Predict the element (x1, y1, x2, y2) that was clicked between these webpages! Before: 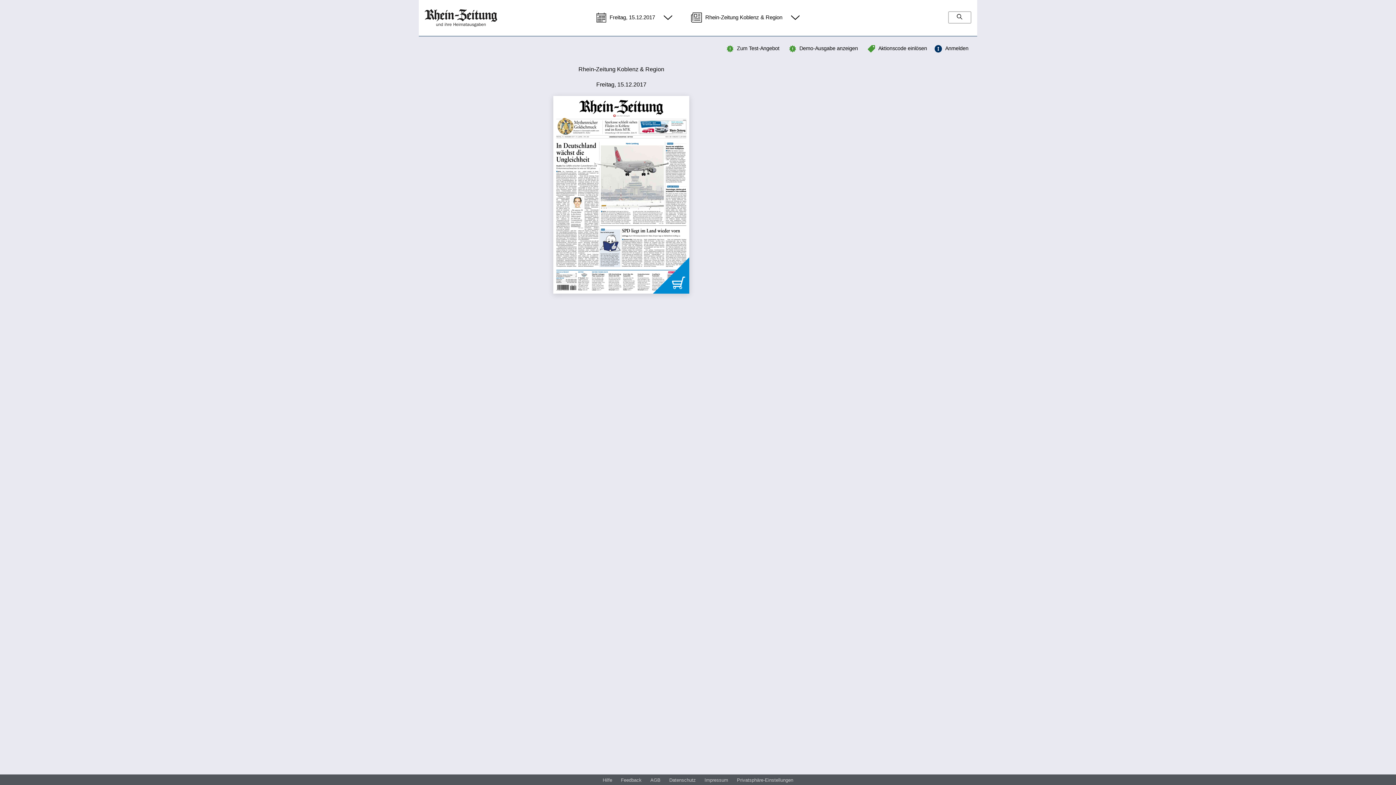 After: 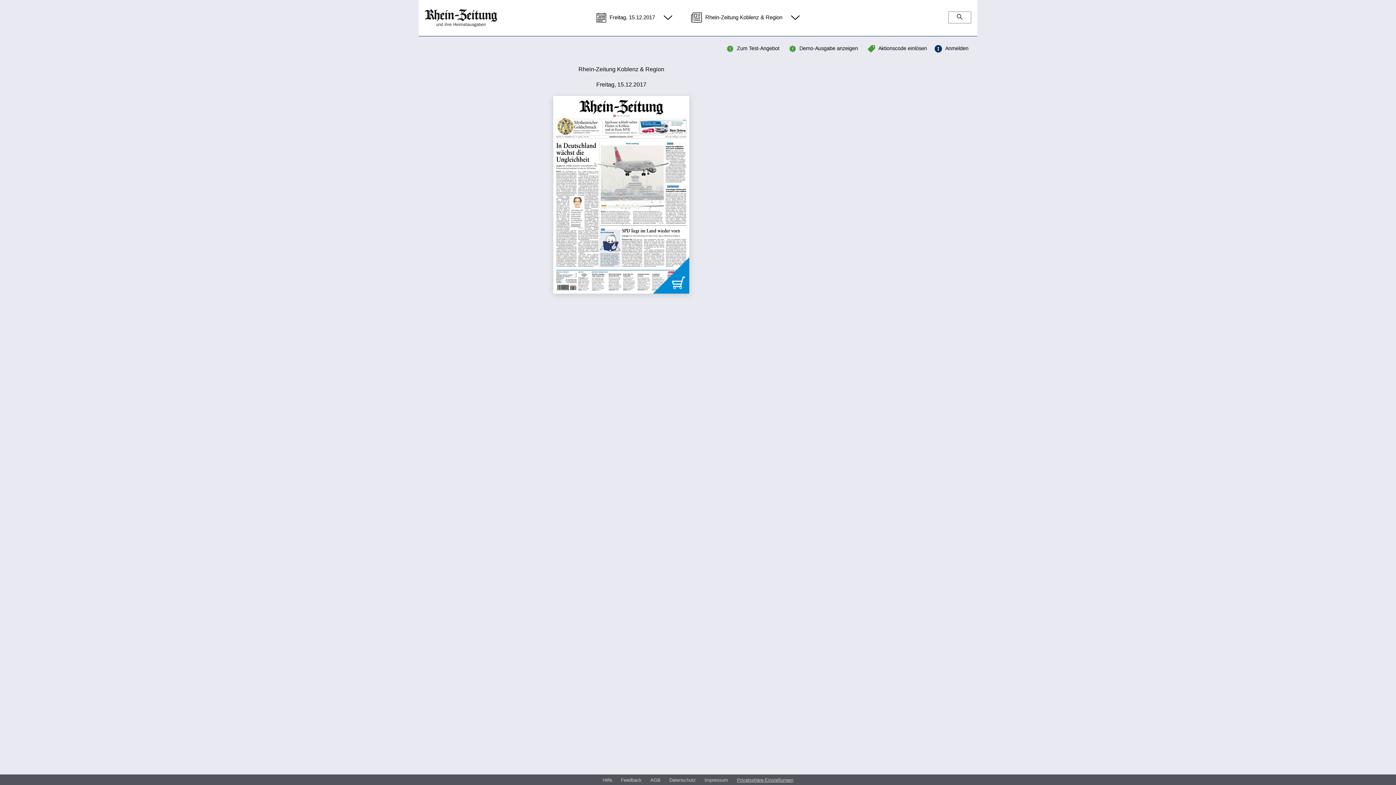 Action: bbox: (737, 777, 793, 784) label: Privatsphäre-Einstellungen